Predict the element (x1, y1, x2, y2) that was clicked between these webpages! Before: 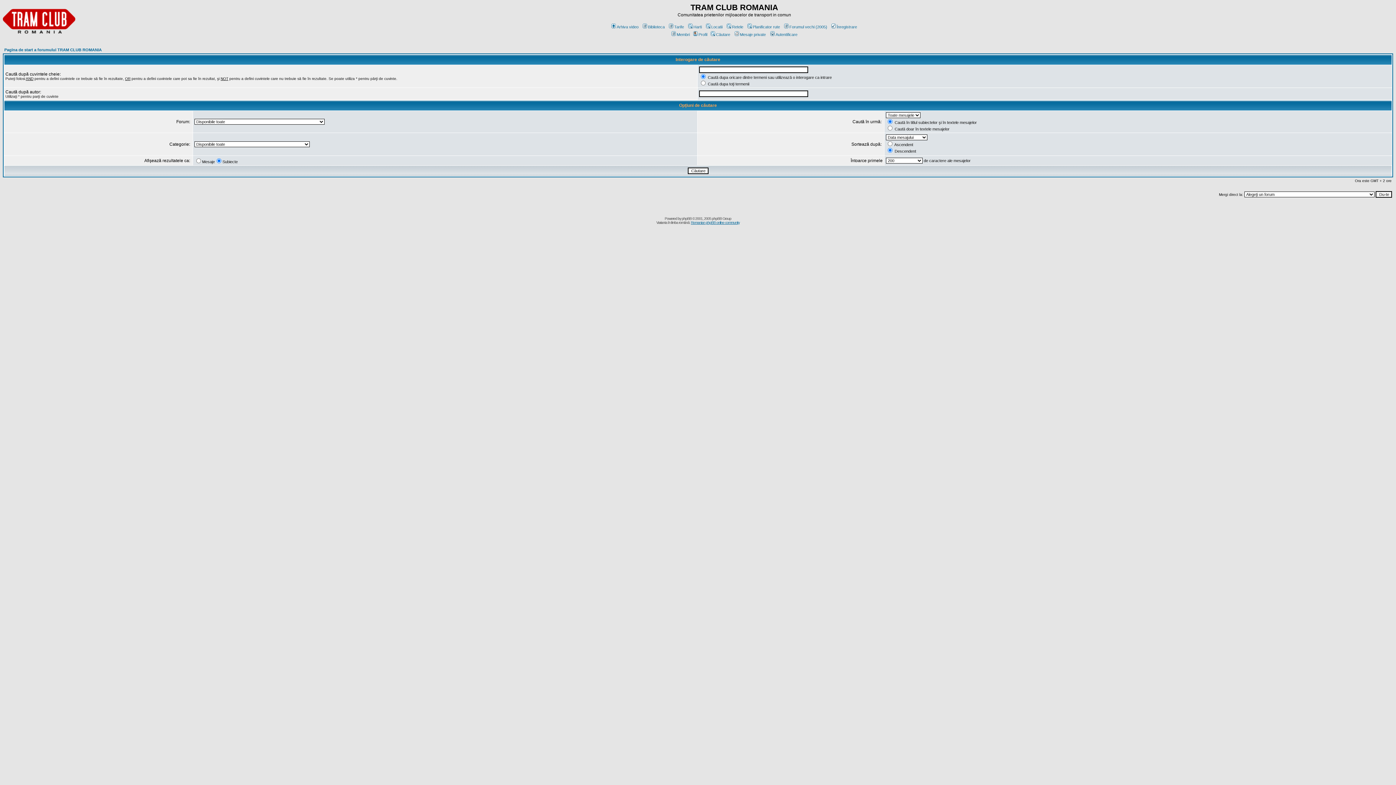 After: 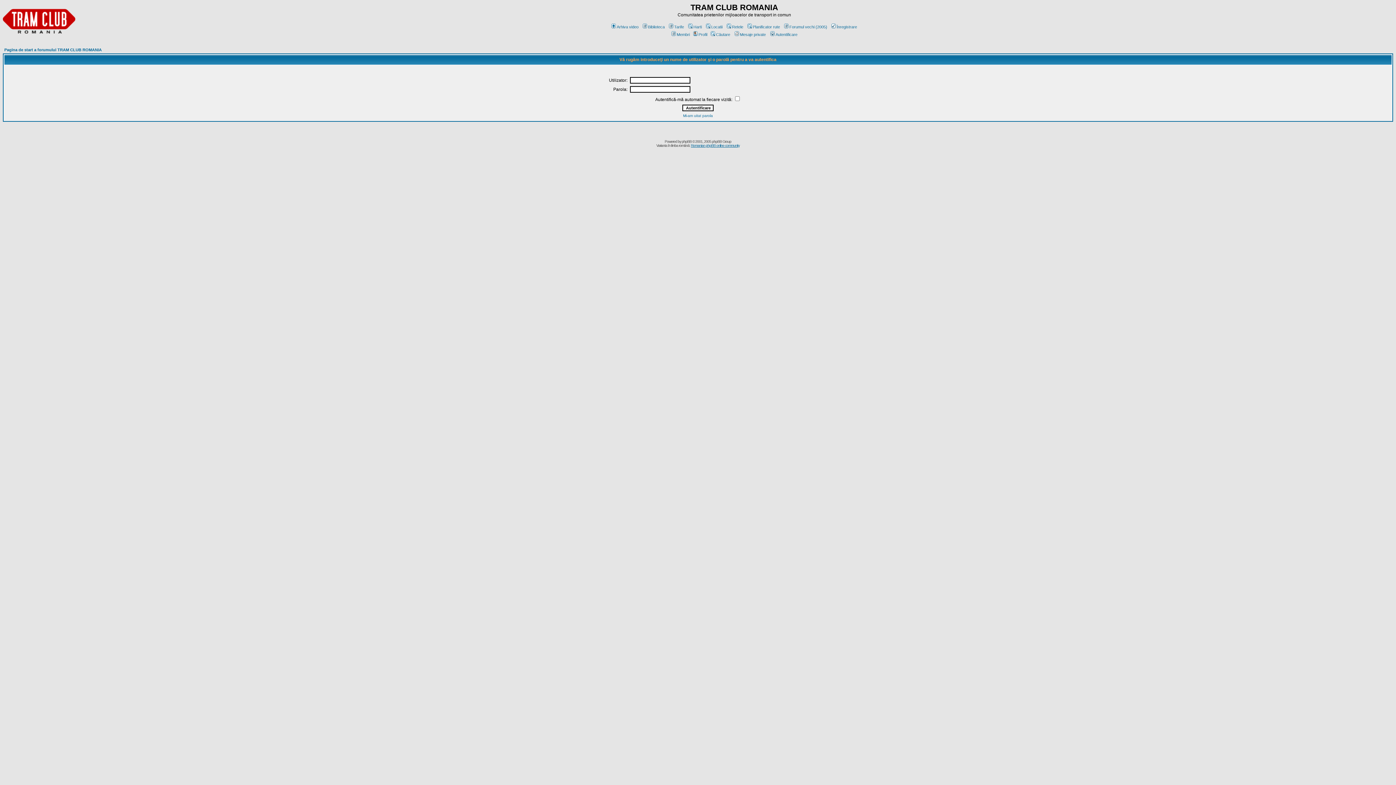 Action: bbox: (769, 32, 797, 36) label: Autentificare